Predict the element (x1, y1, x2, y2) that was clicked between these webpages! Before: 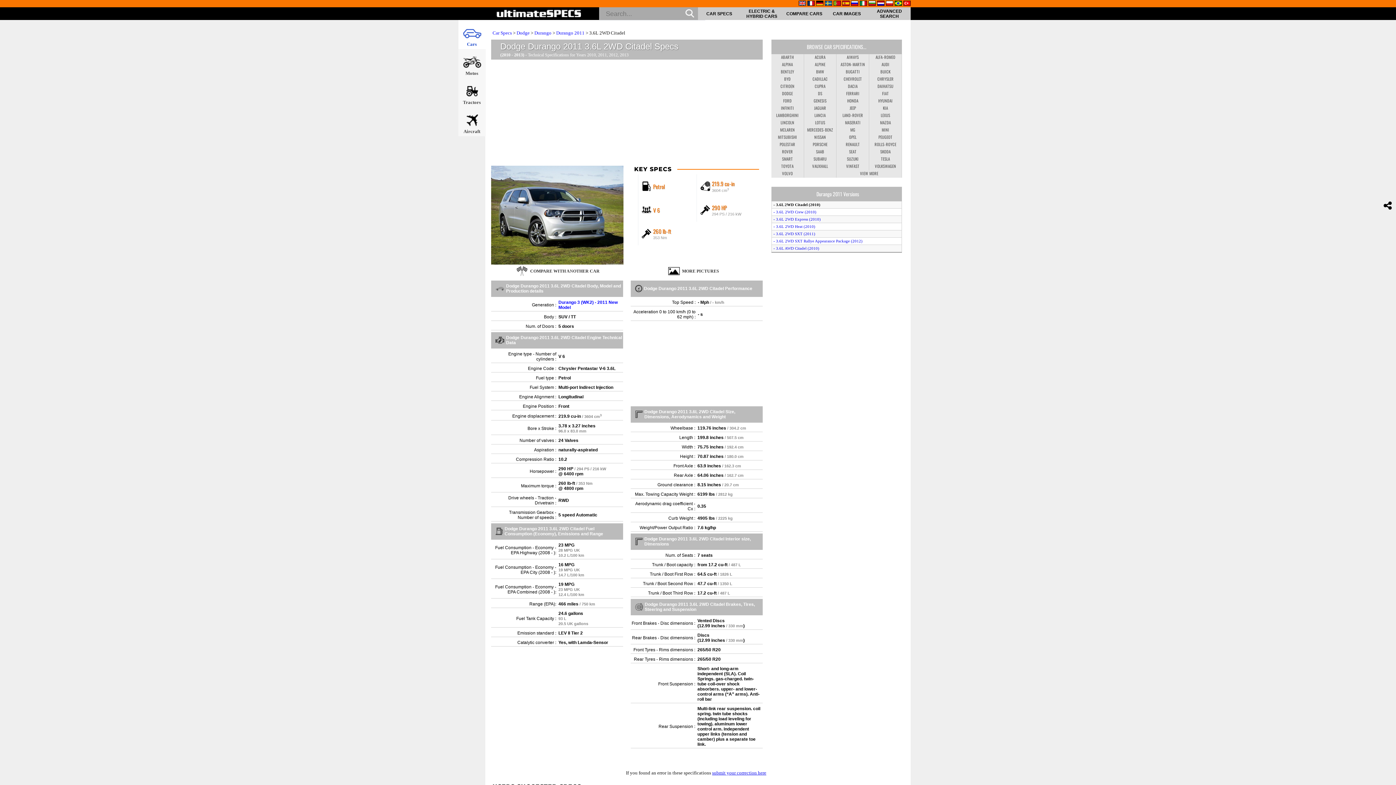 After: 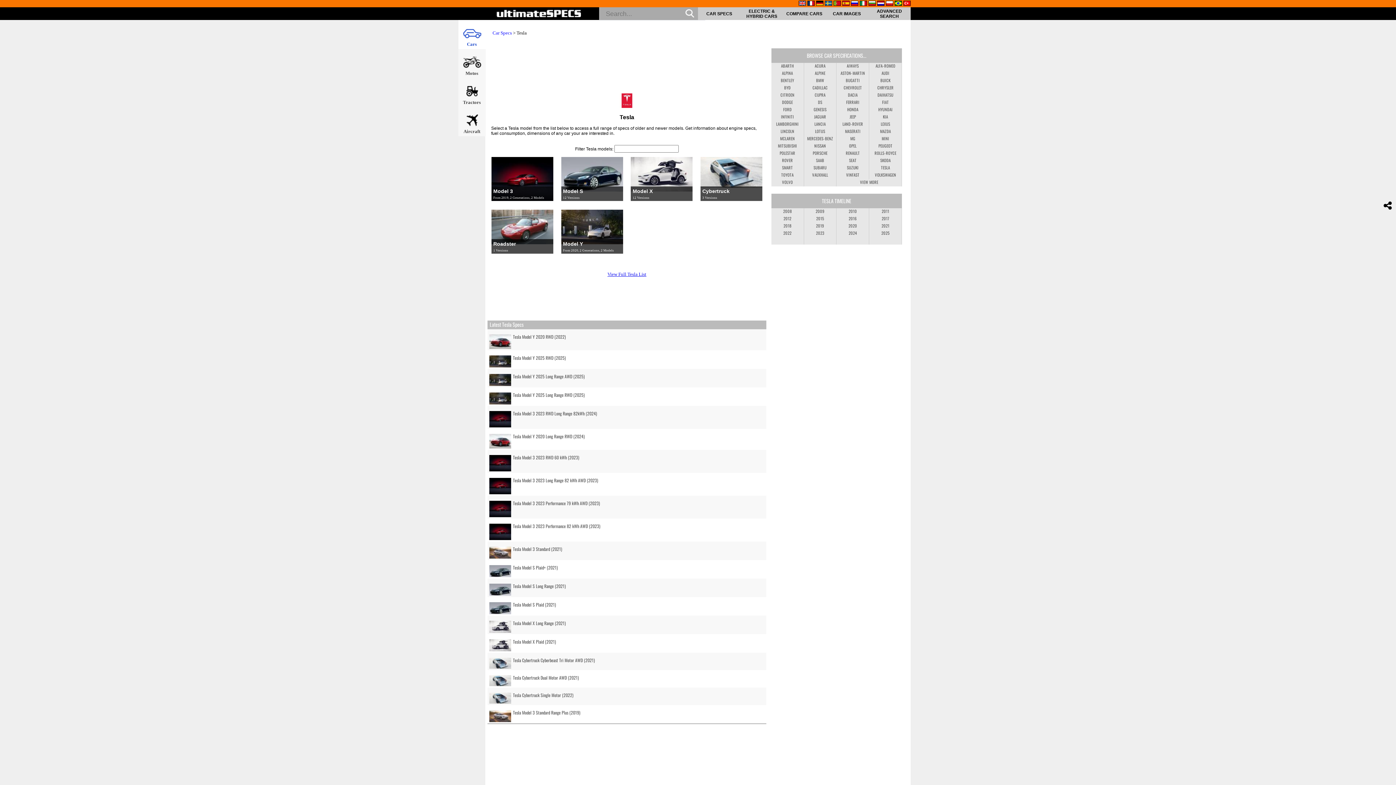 Action: bbox: (869, 156, 902, 163) label: TESLA